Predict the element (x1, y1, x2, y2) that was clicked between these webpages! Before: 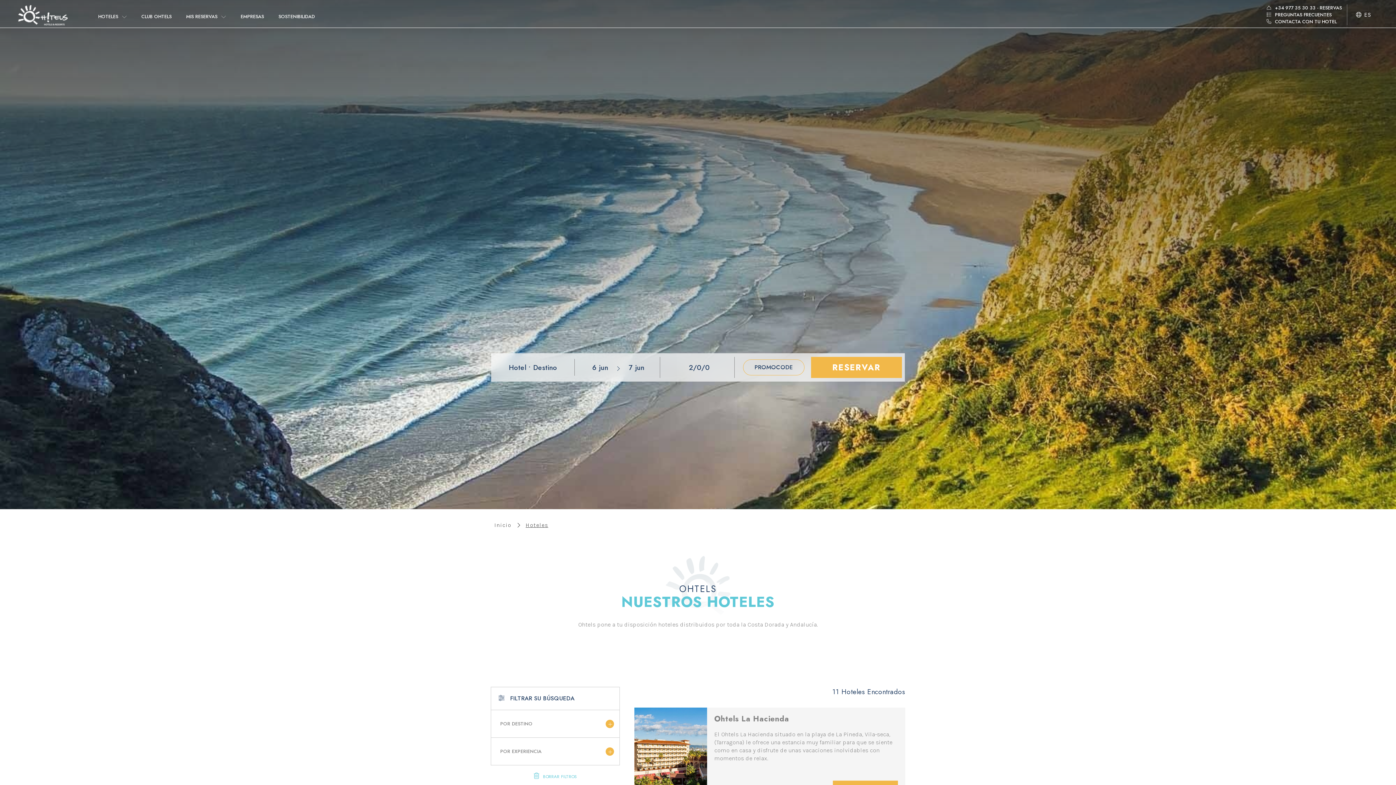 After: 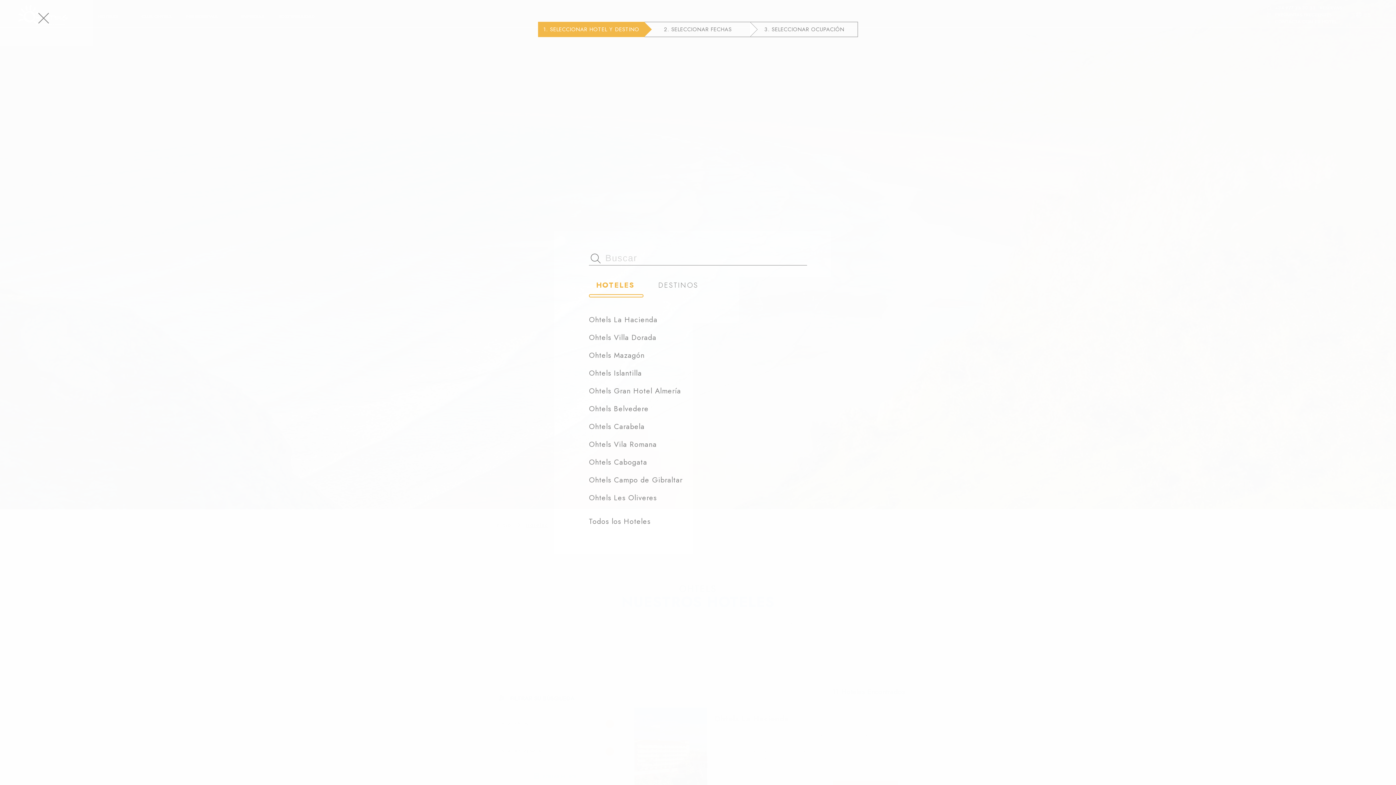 Action: label: RESERVAR bbox: (811, 357, 902, 378)